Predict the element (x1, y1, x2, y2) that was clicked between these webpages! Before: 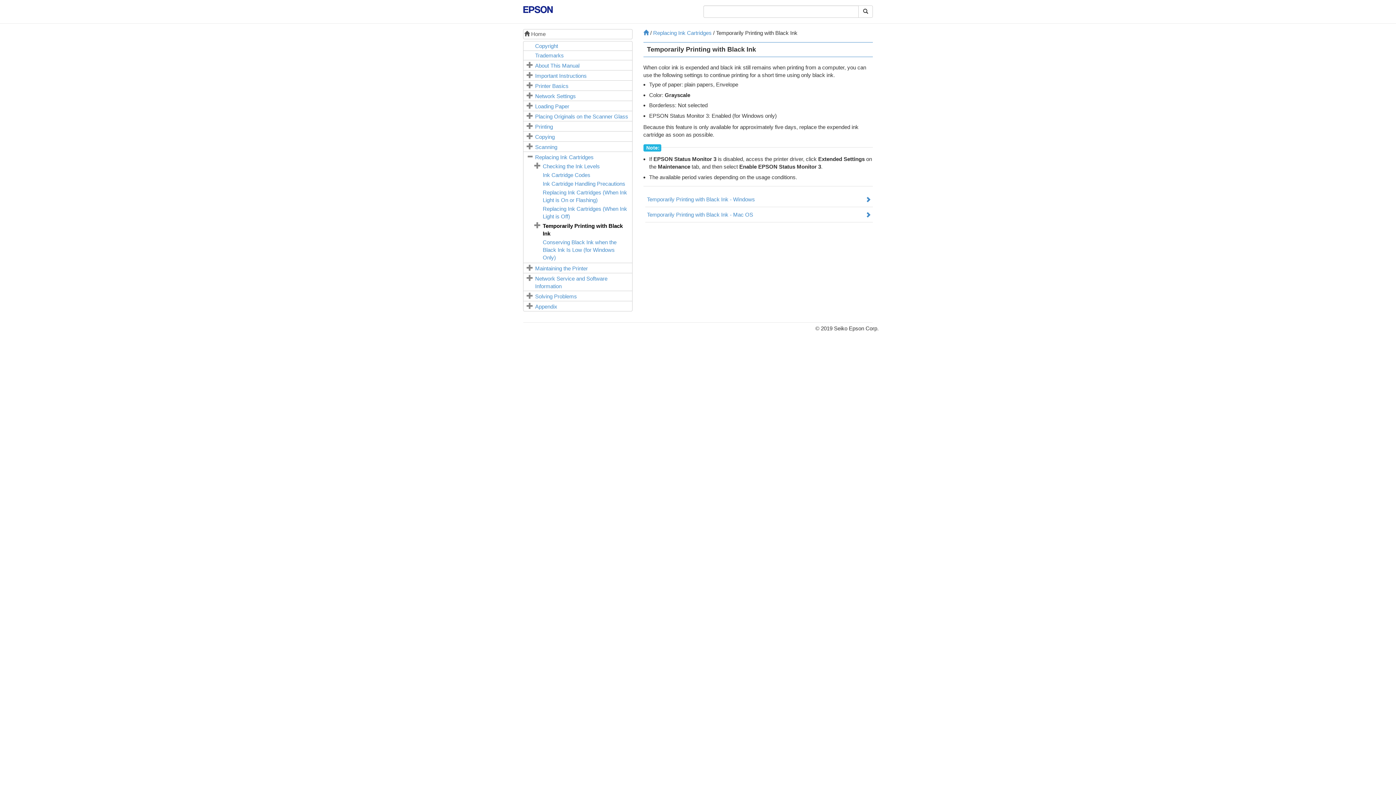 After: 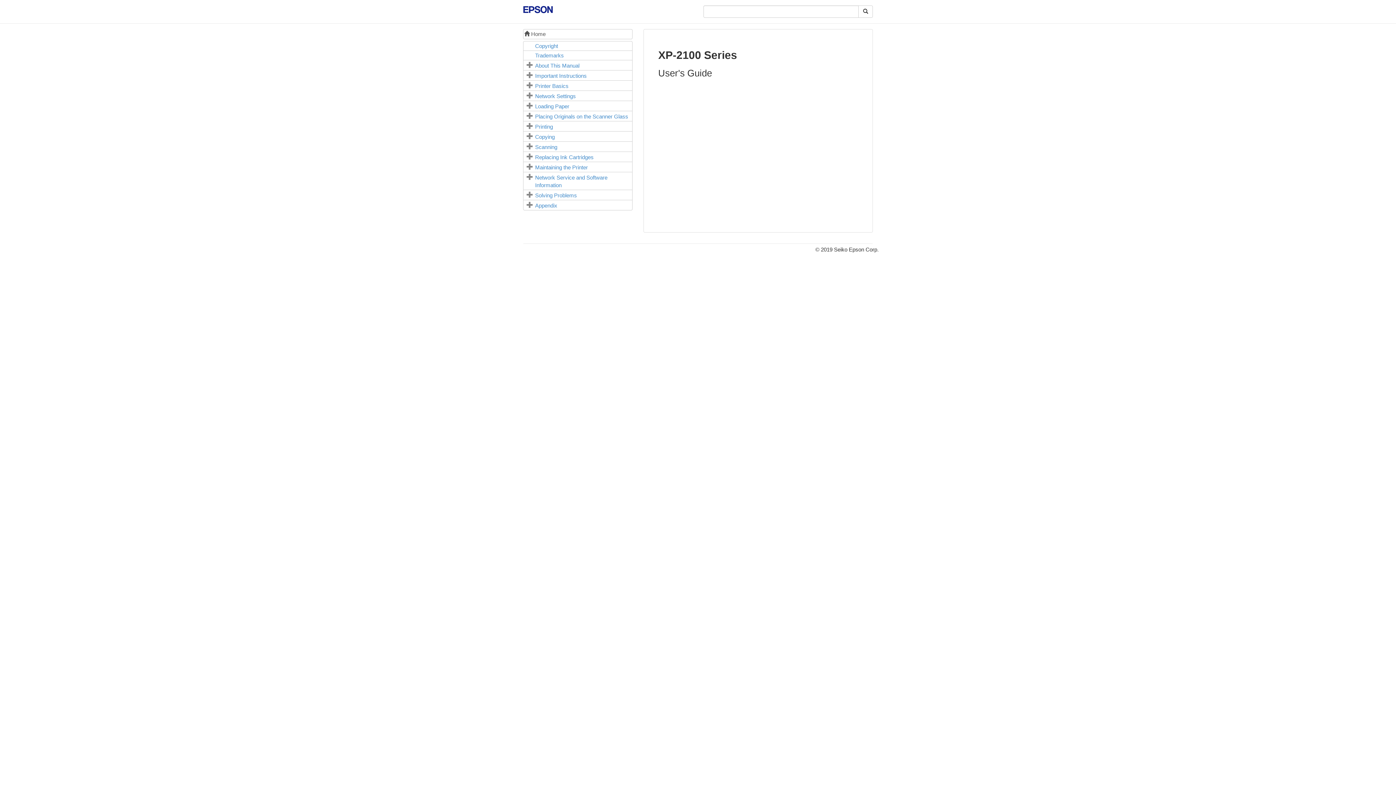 Action: bbox: (643, 29, 648, 36)